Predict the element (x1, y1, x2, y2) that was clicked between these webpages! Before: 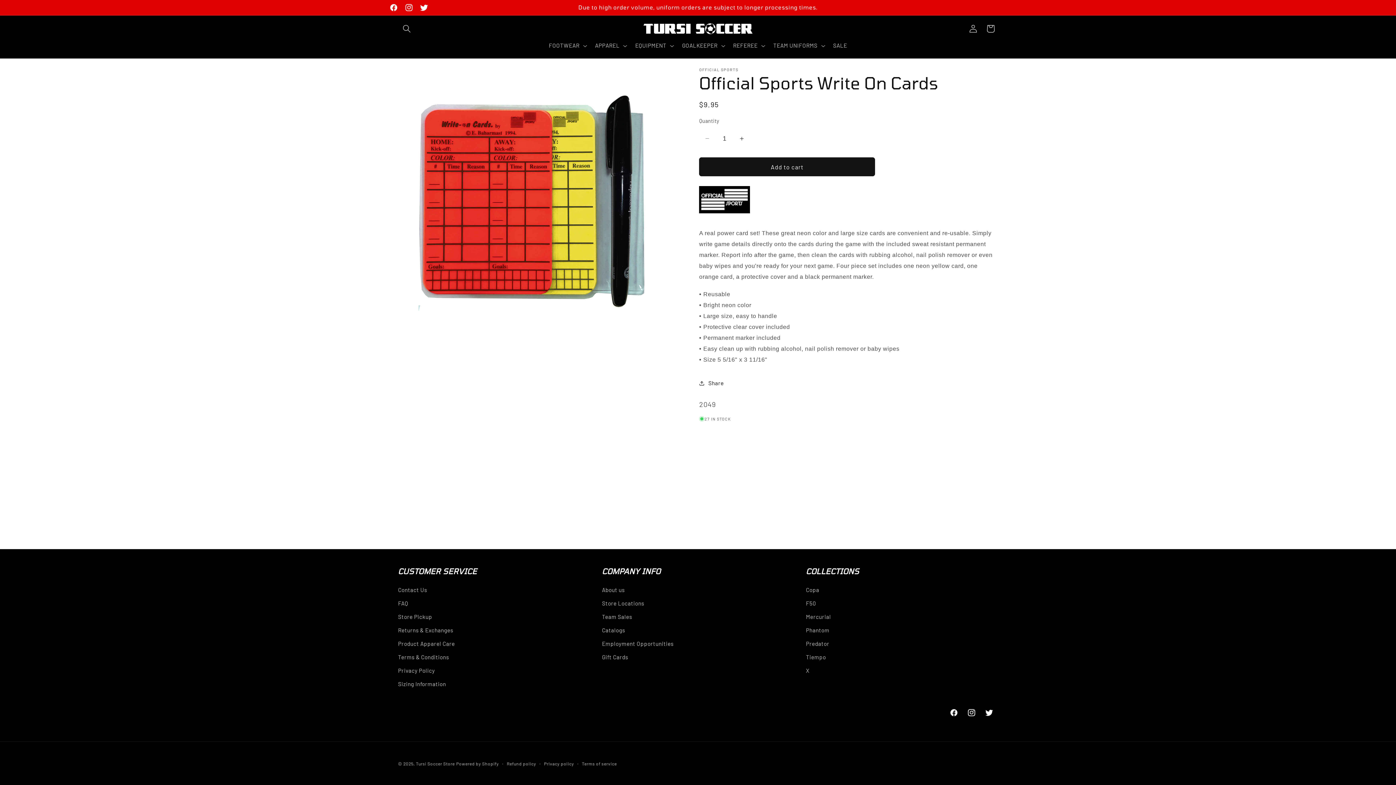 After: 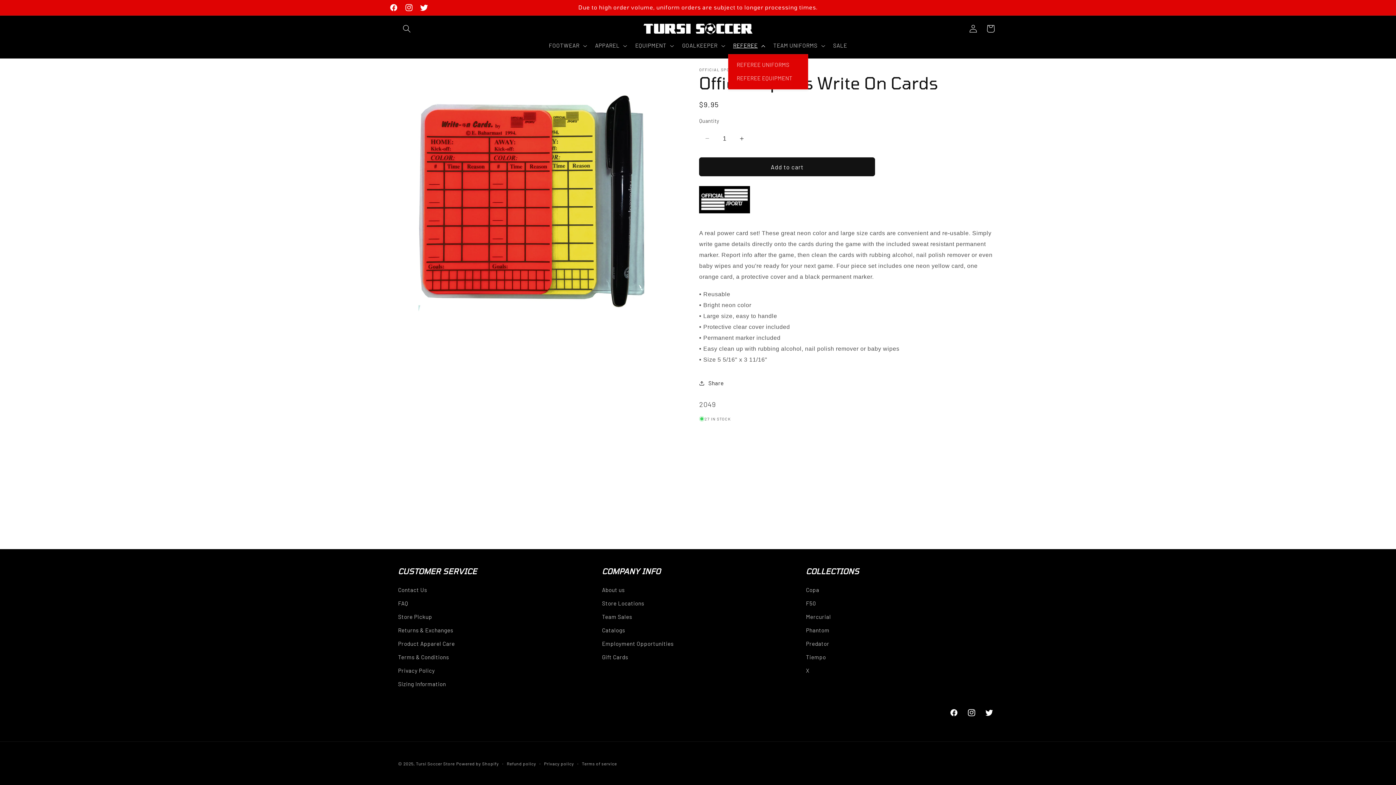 Action: label: REFEREE bbox: (728, 37, 768, 54)